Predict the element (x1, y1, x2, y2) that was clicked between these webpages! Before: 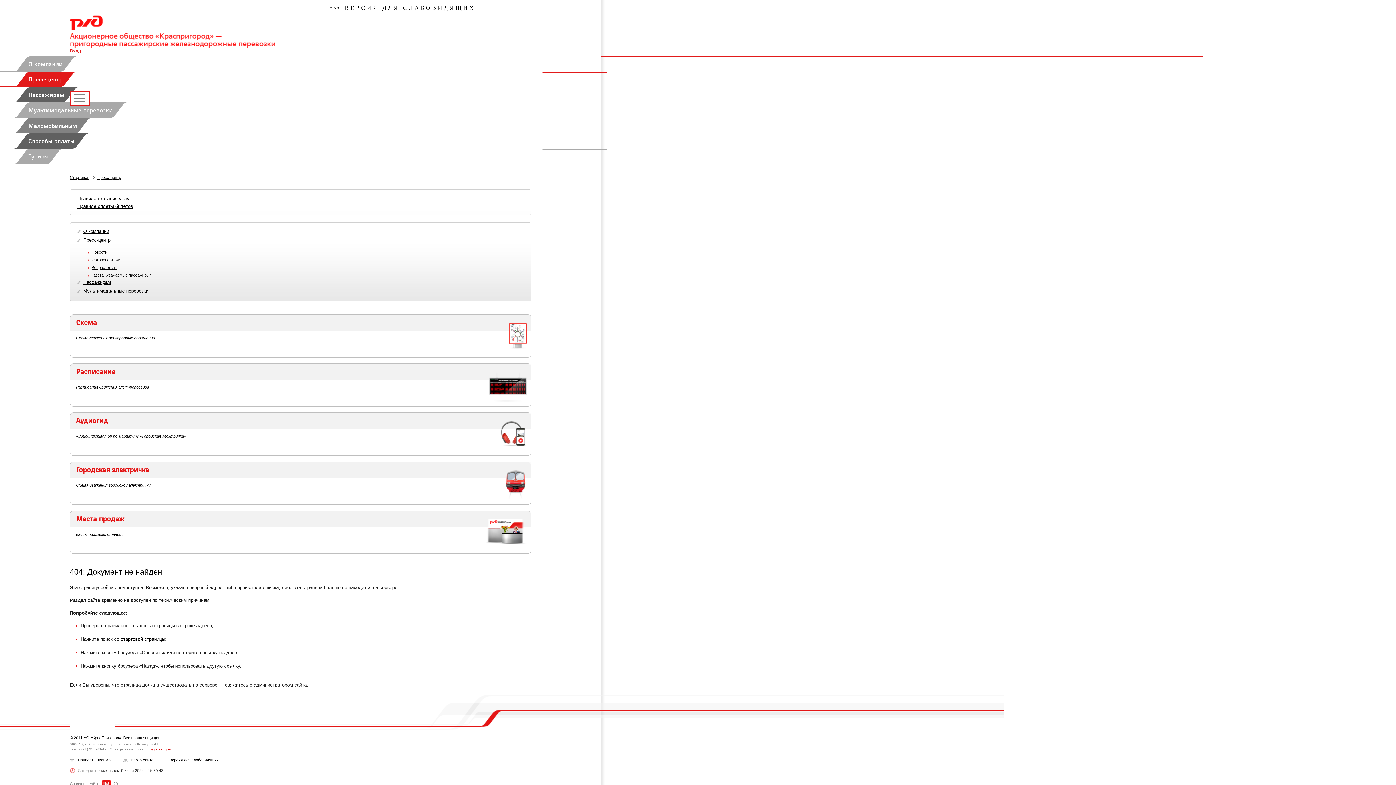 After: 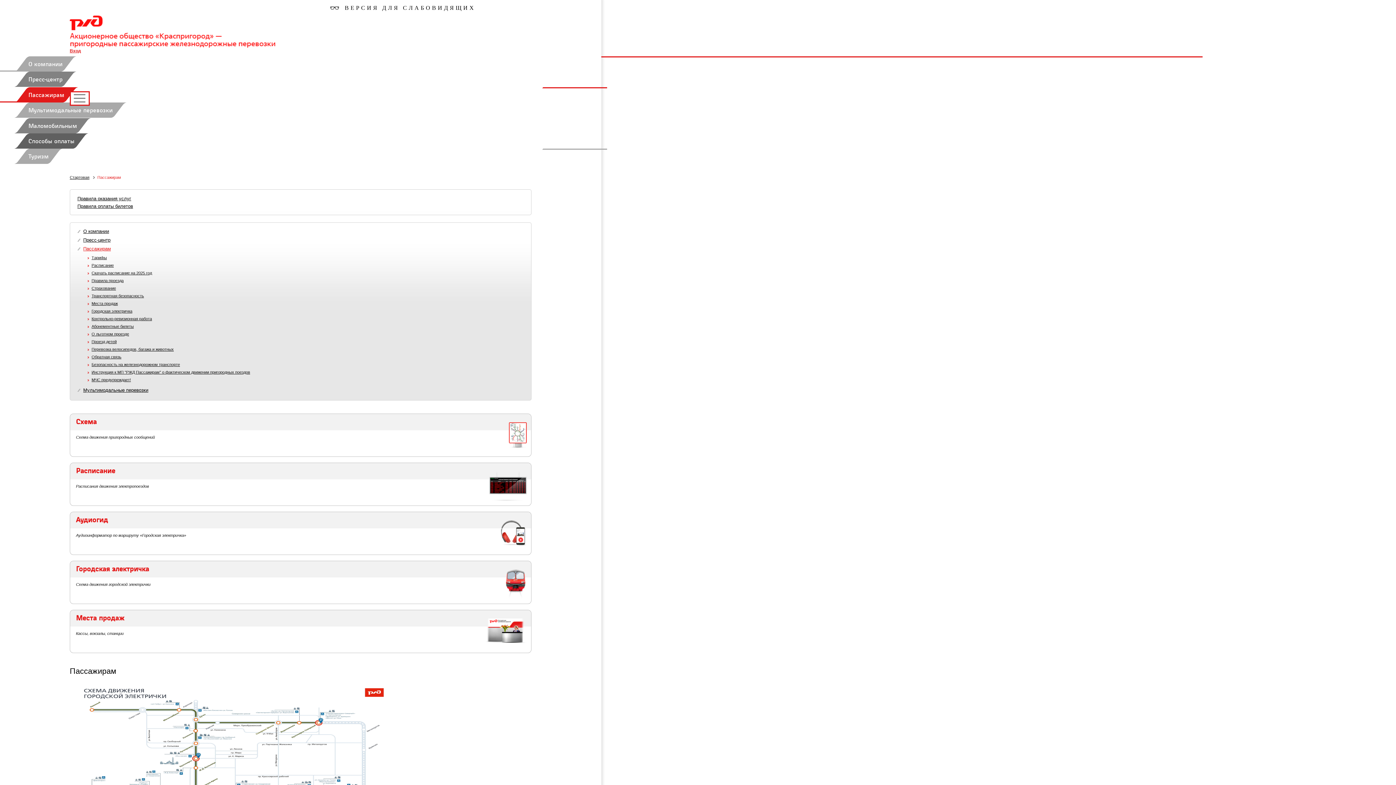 Action: label: Пассажирам bbox: (16, 87, 76, 102)